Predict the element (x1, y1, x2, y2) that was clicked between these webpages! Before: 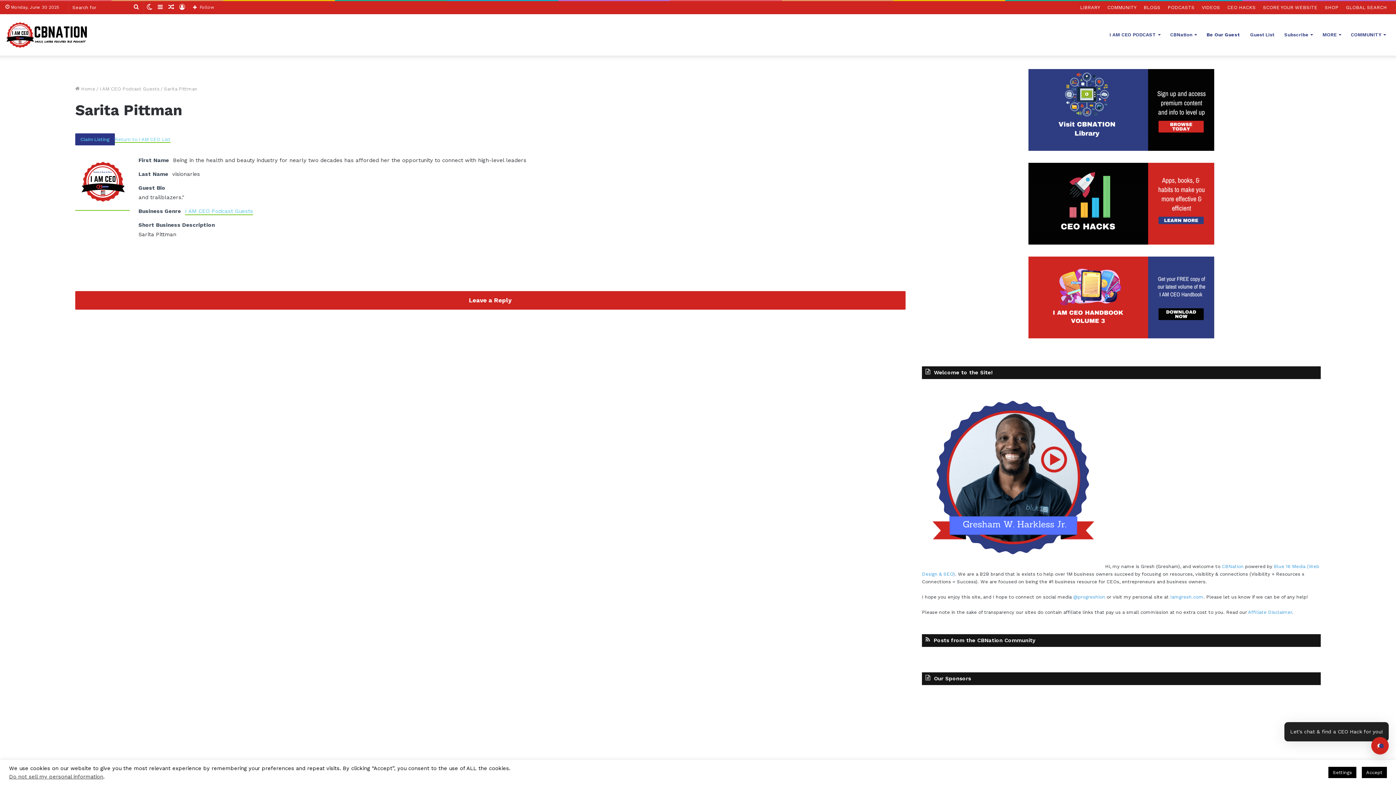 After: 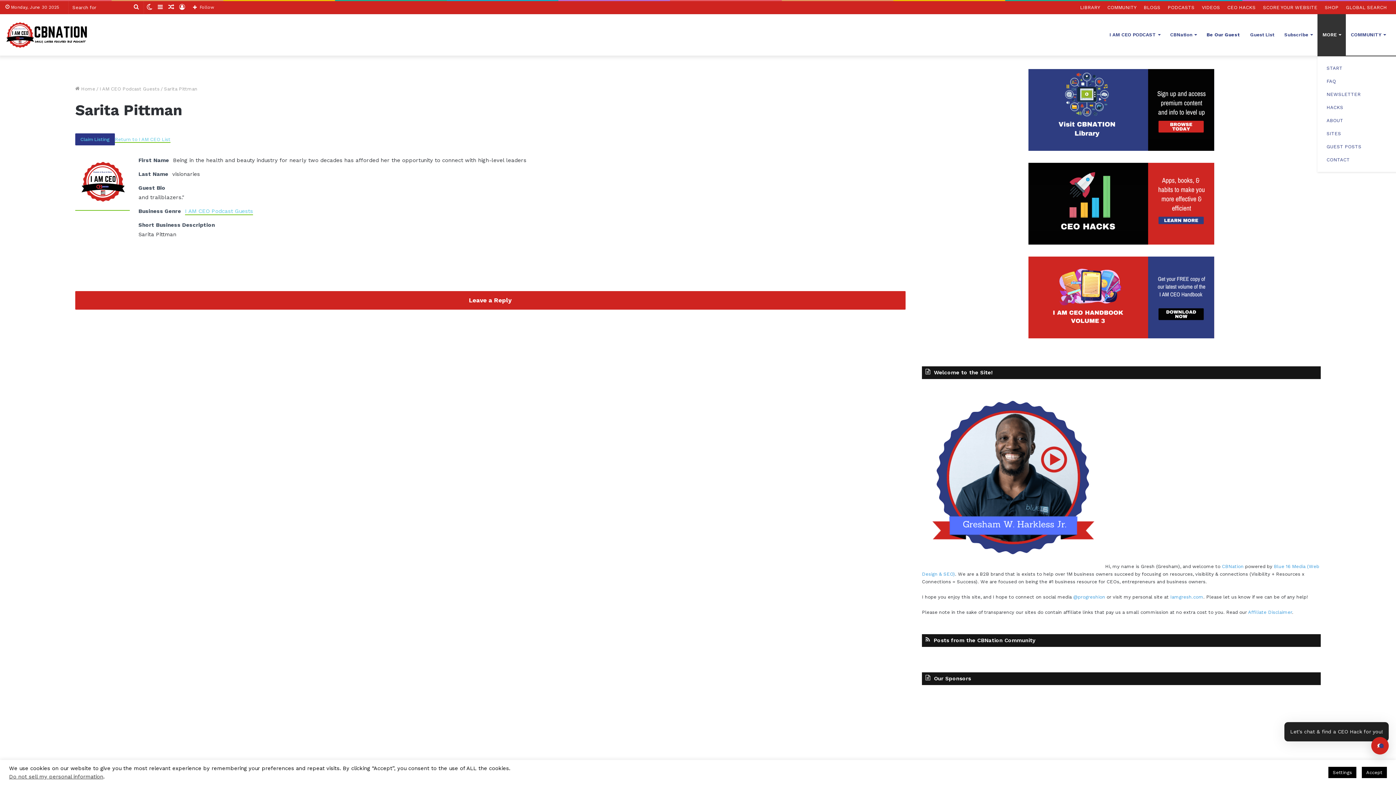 Action: label: MORE bbox: (1317, 13, 1346, 55)